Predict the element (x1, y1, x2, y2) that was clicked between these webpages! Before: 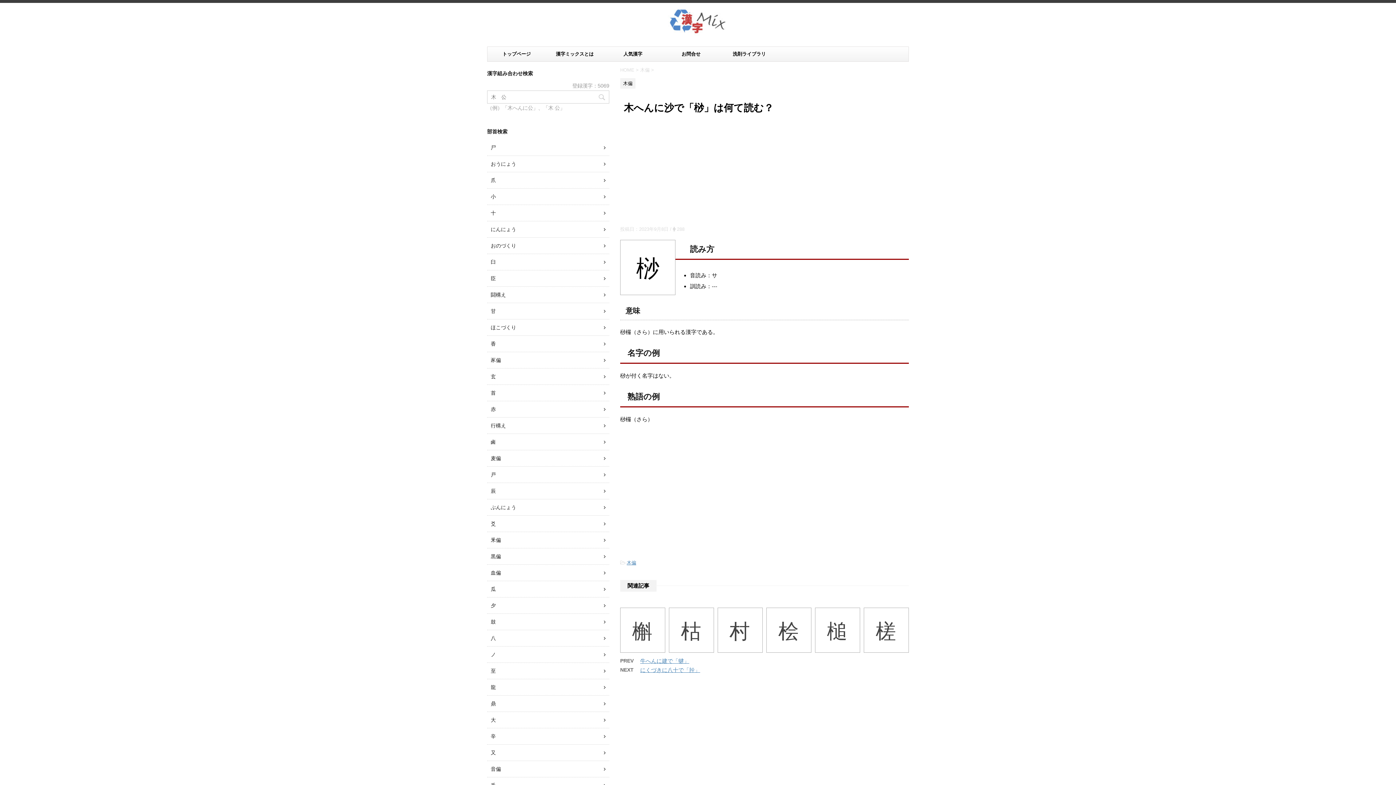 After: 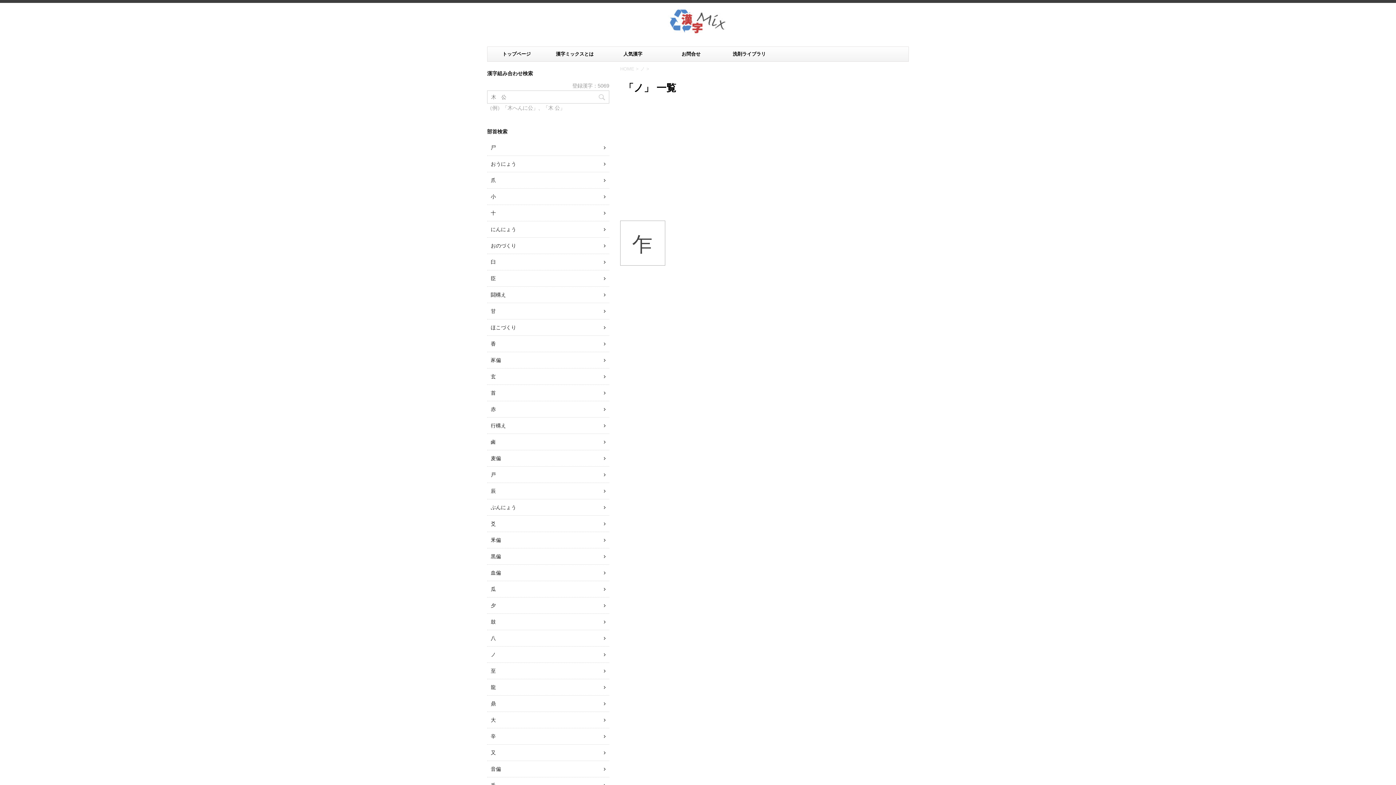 Action: label: ノ bbox: (490, 652, 496, 657)